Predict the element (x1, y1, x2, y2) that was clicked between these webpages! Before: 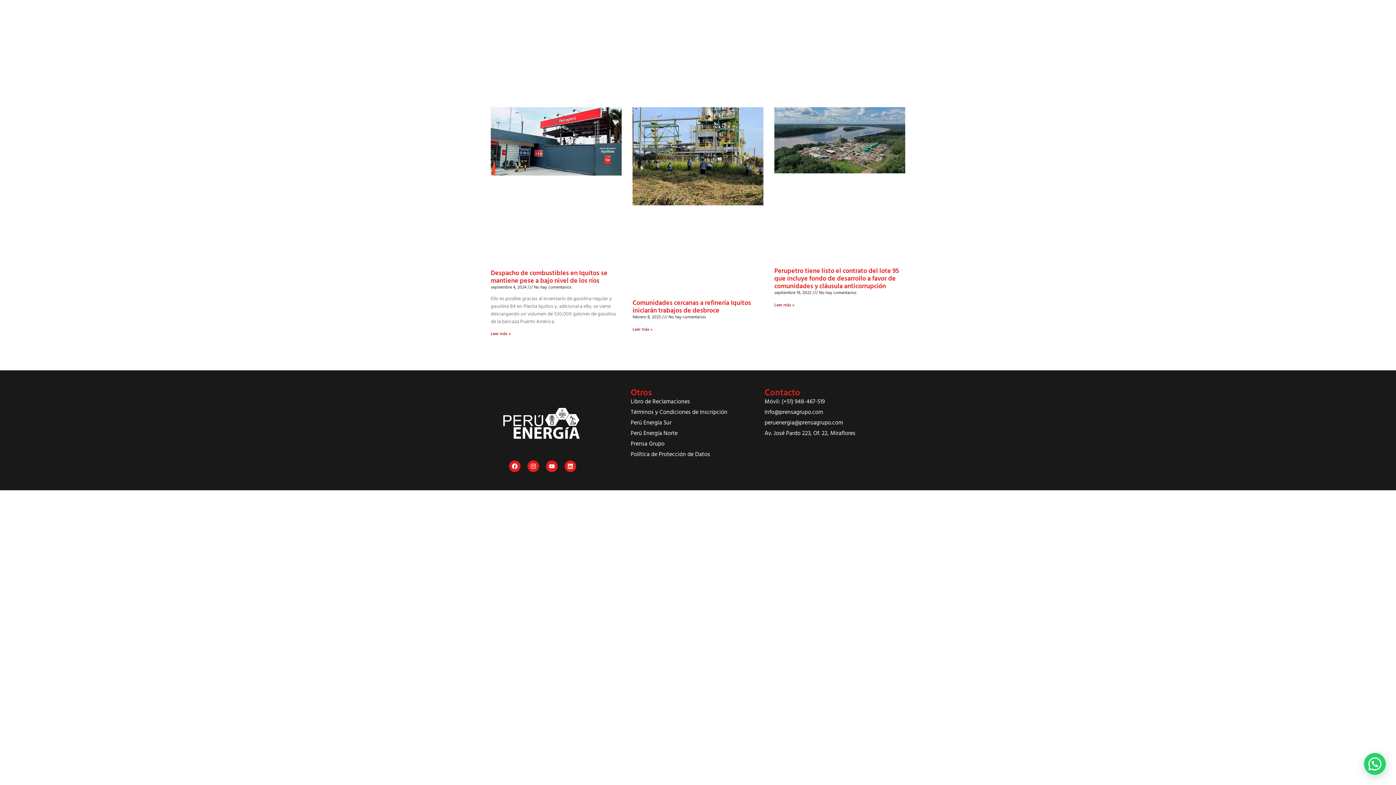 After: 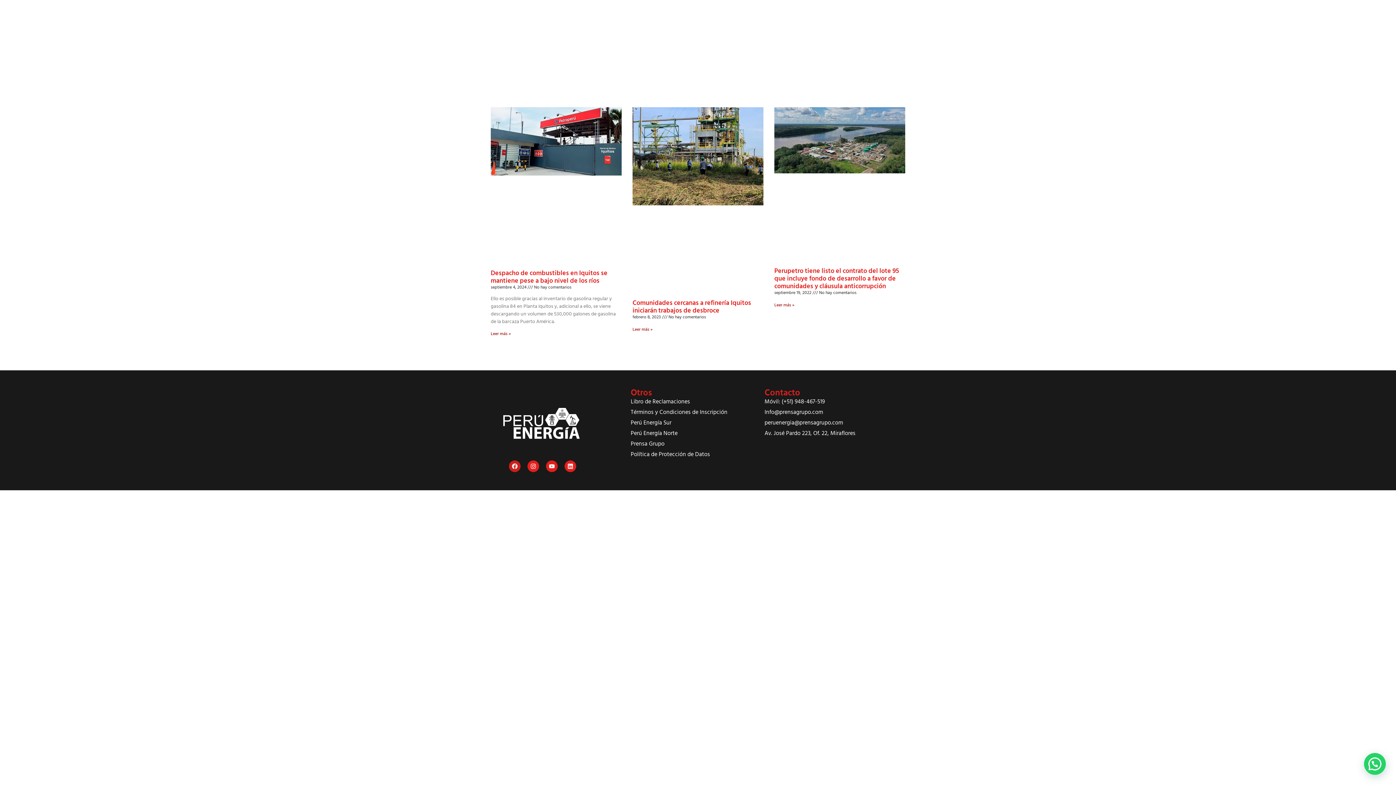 Action: label: Facebook bbox: (509, 460, 520, 472)